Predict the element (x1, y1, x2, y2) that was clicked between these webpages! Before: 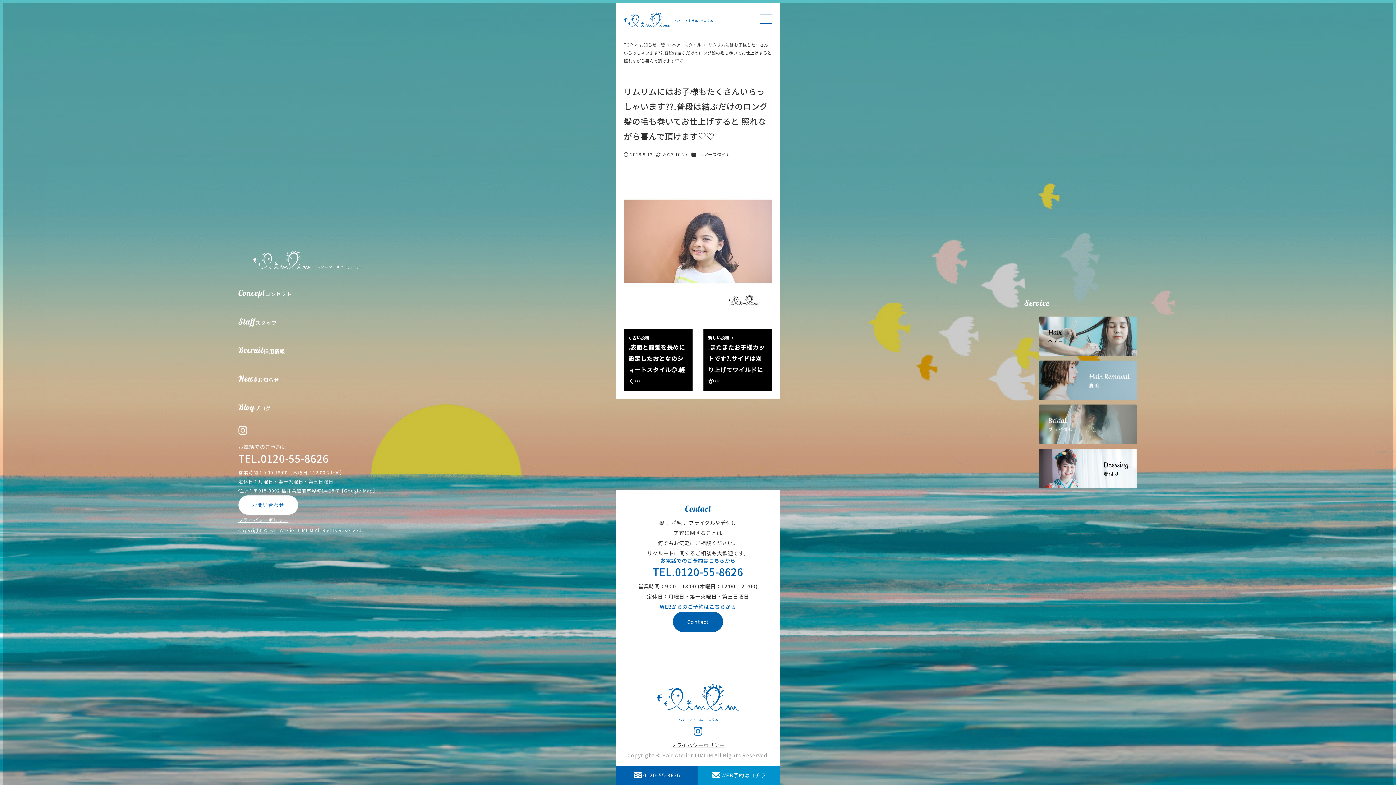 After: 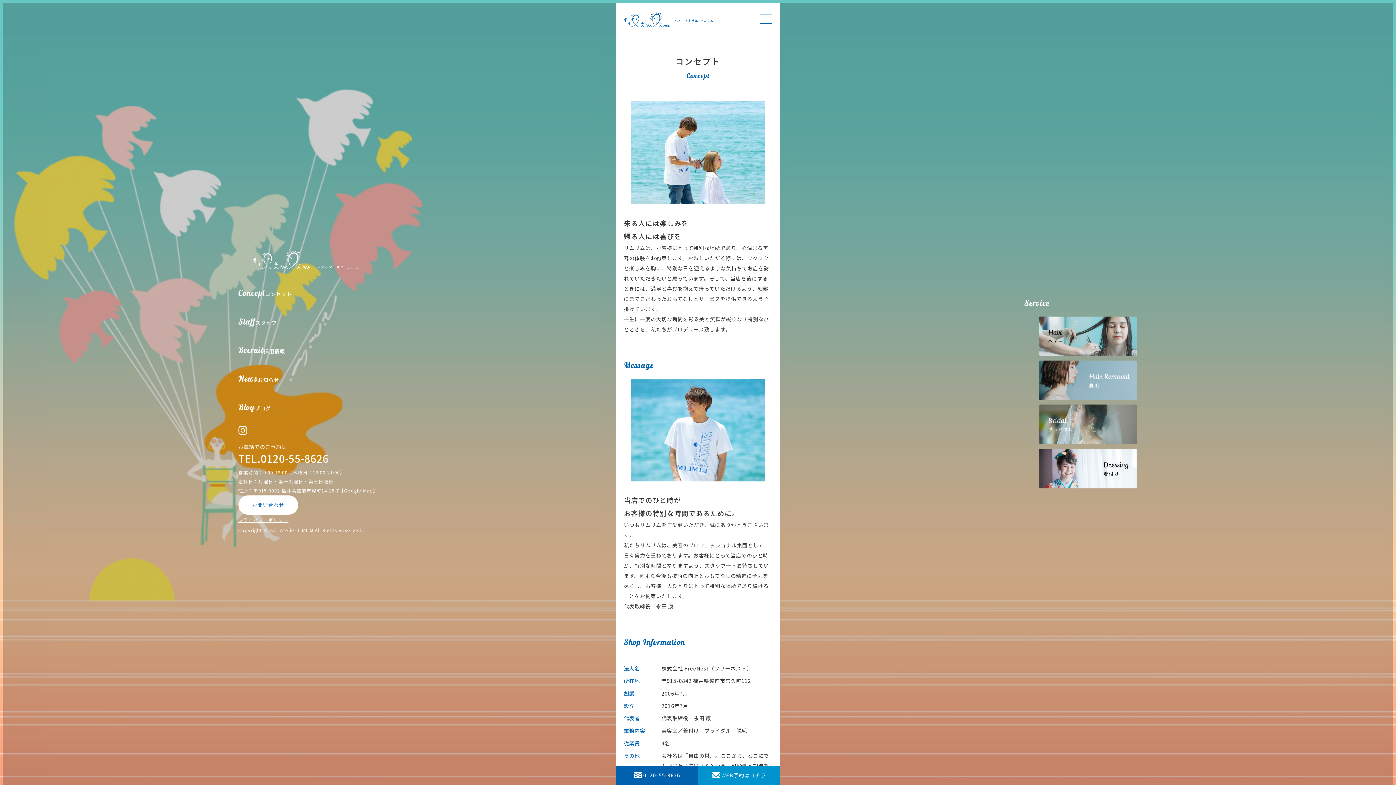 Action: bbox: (238, 281, 378, 307)